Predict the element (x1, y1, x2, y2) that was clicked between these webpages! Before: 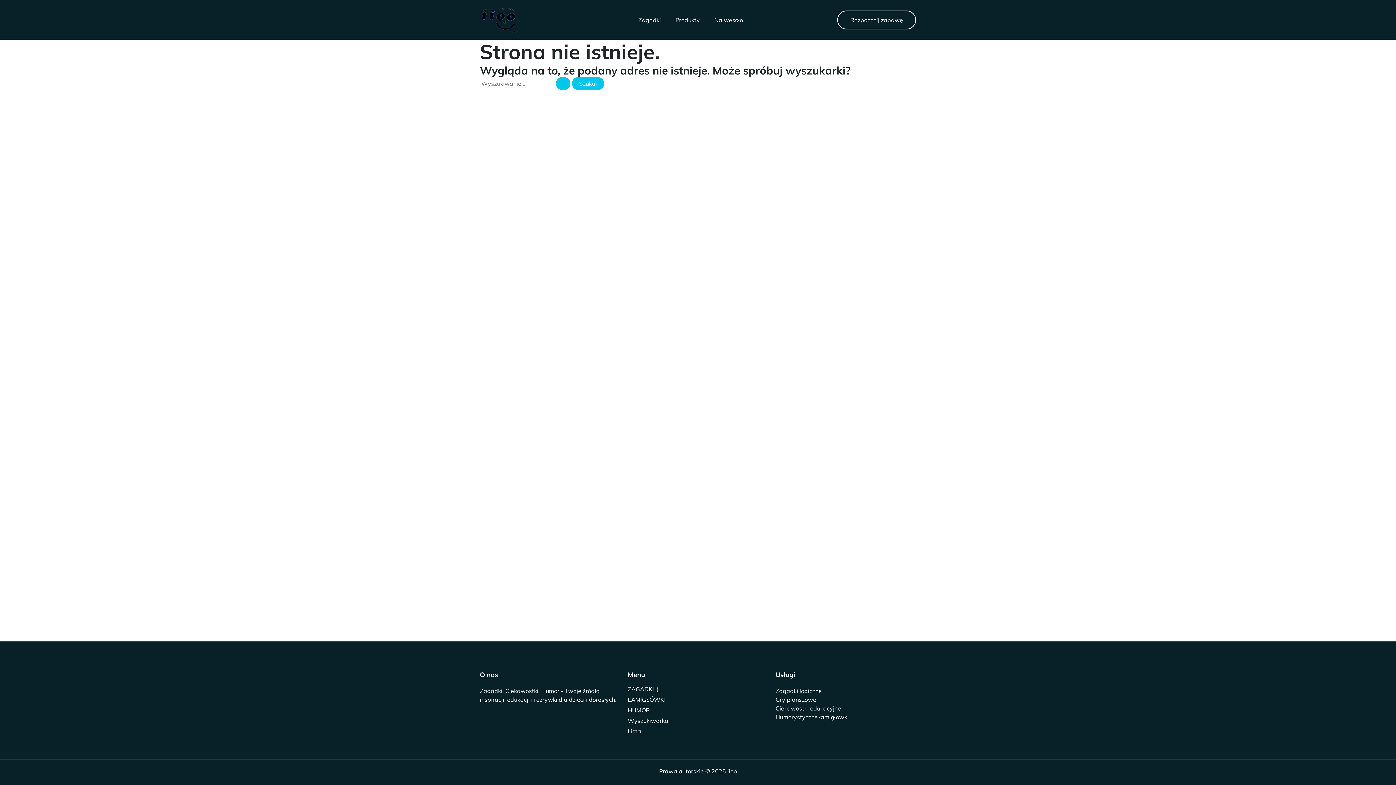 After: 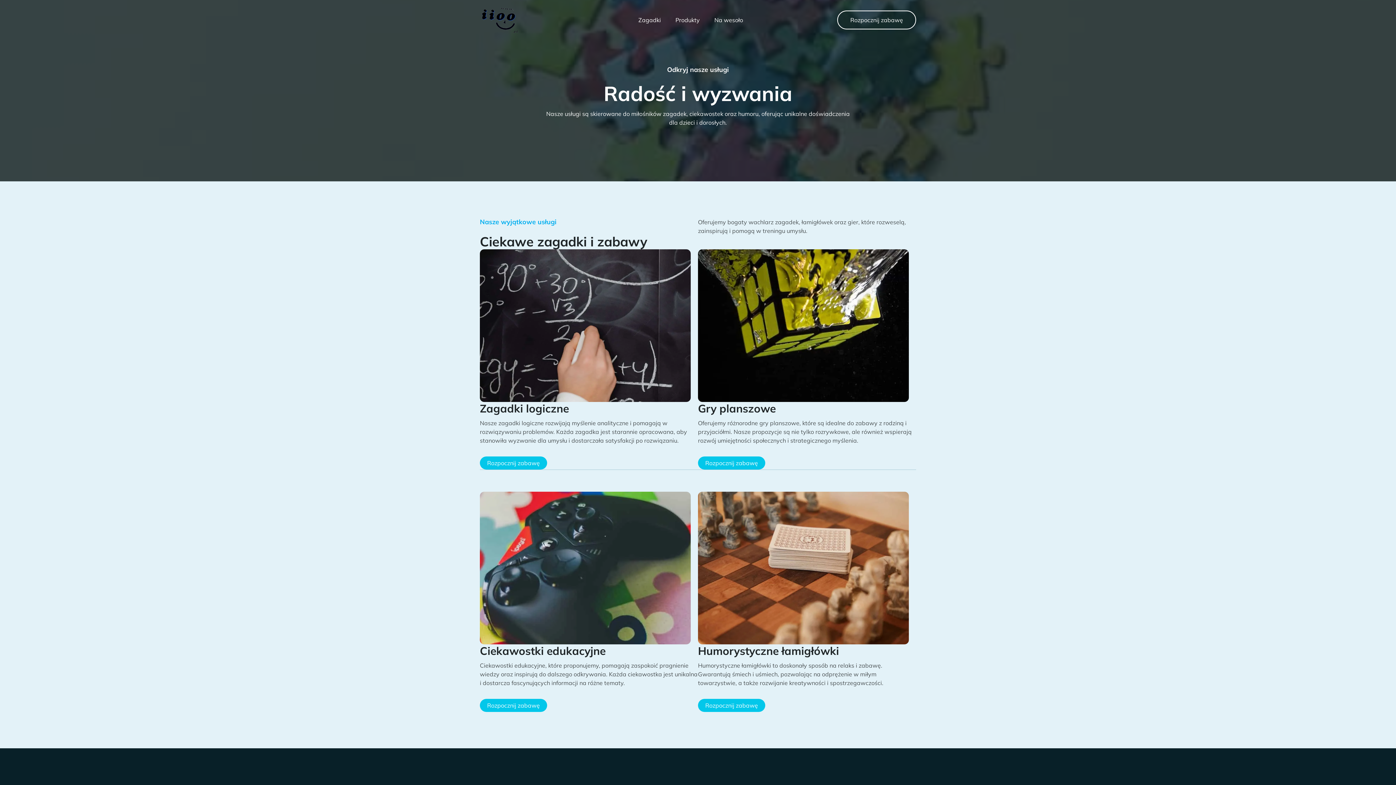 Action: bbox: (775, 705, 841, 712) label: Ciekawostki edukacyjne